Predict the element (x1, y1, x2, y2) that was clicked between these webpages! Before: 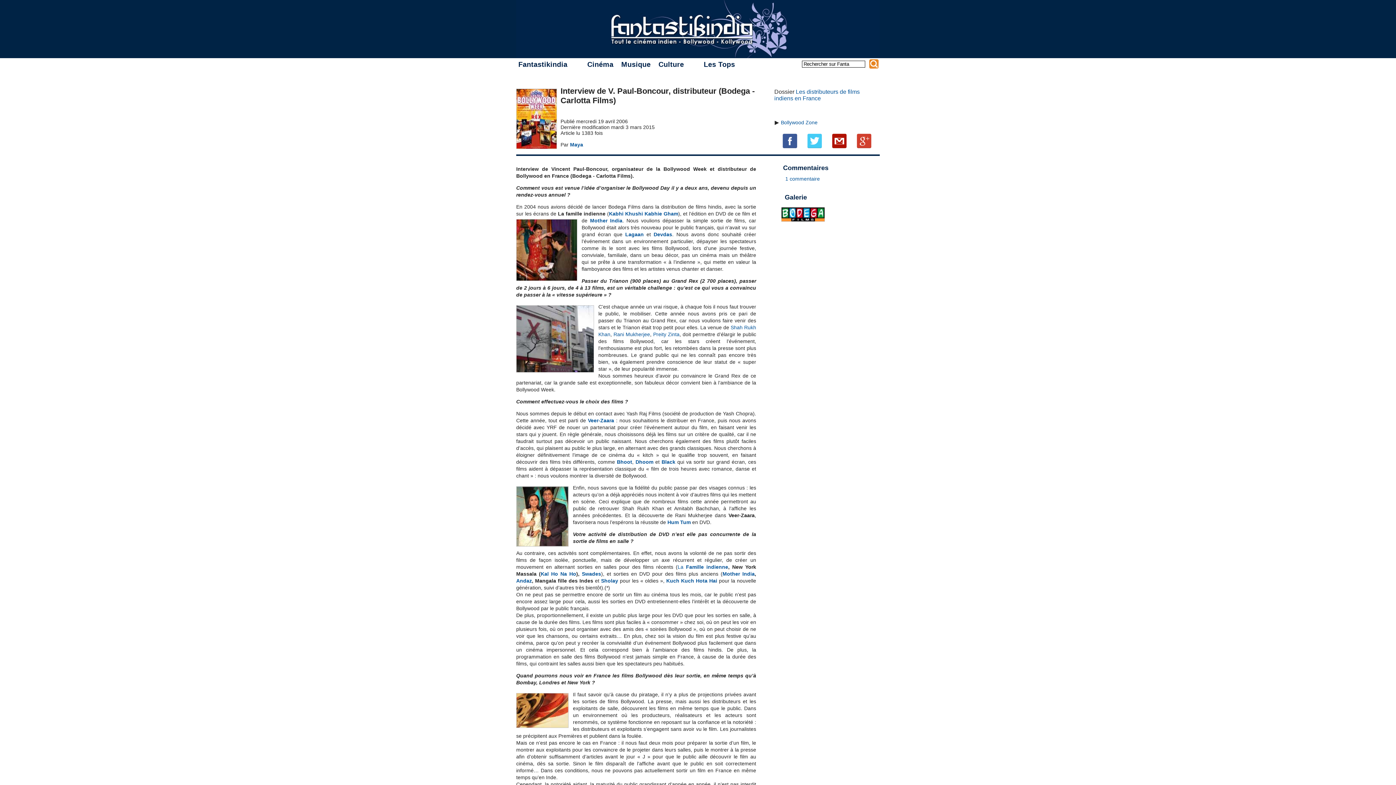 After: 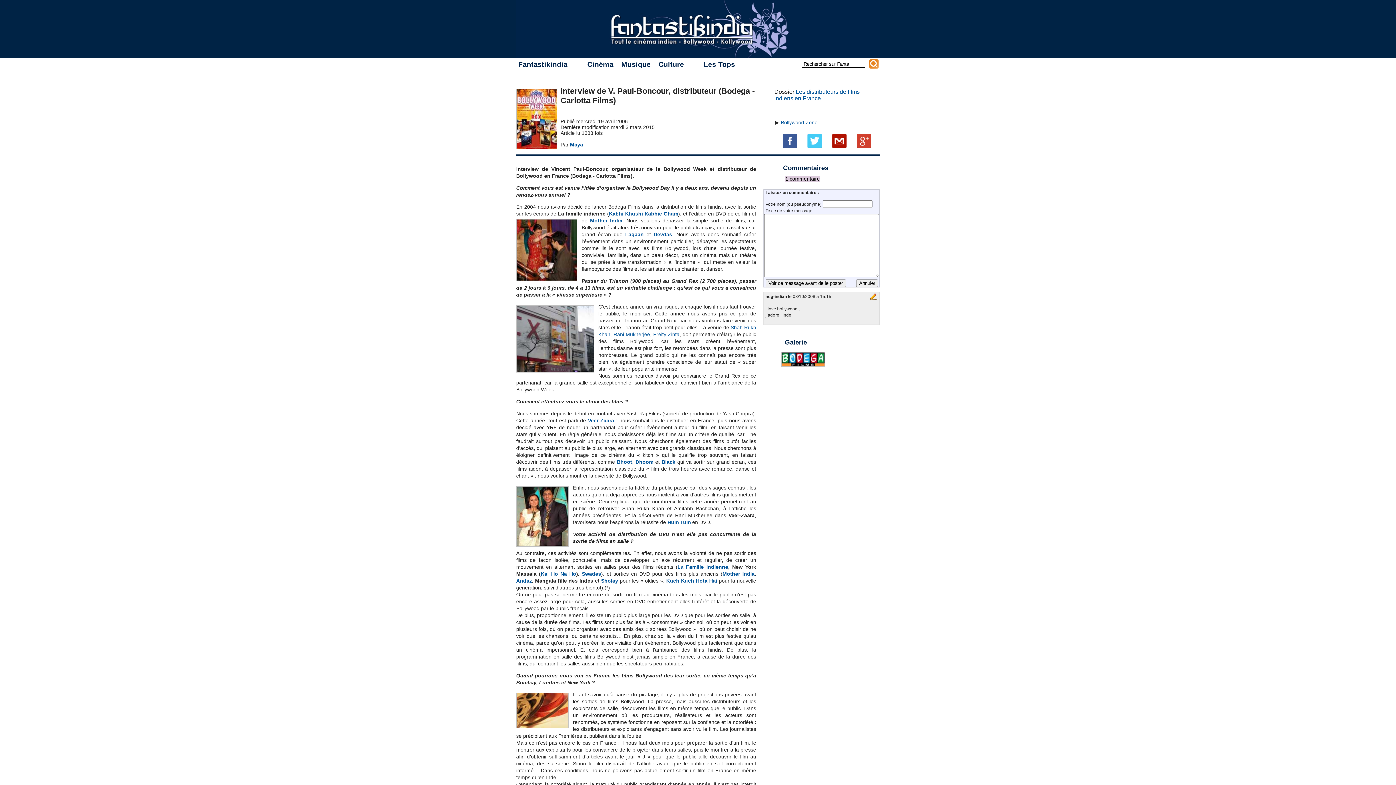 Action: label: 1 commentaire bbox: (785, 176, 820, 181)